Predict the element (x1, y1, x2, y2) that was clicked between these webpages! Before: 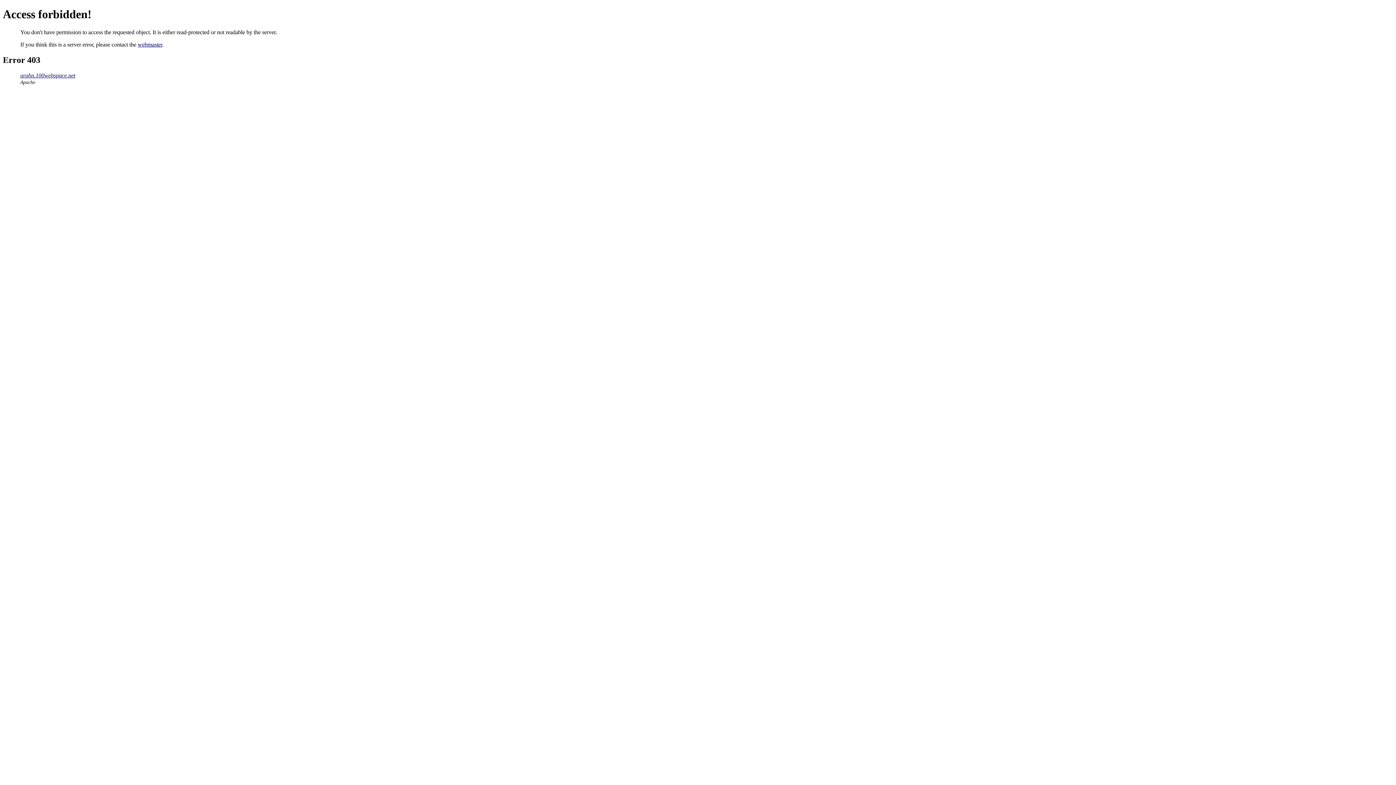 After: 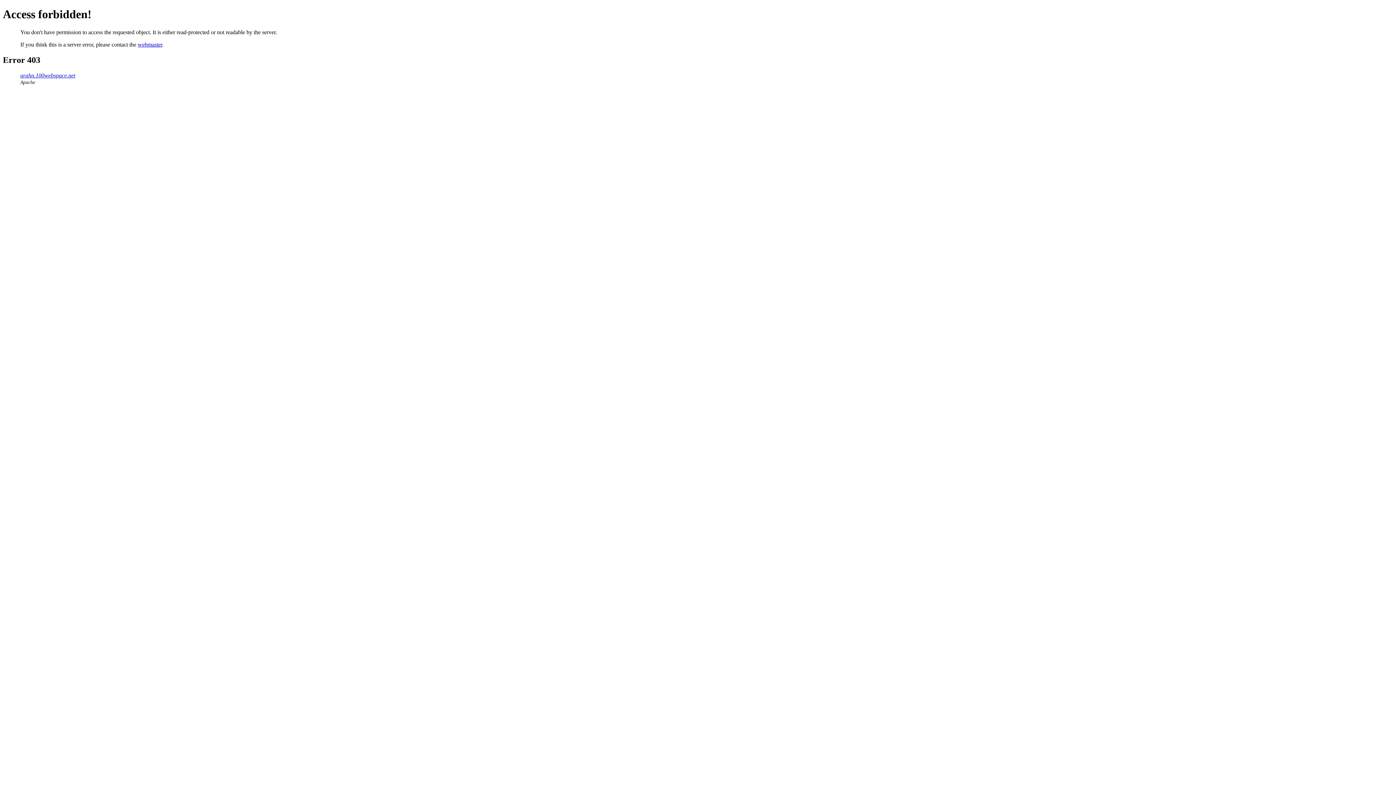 Action: label: webmaster bbox: (137, 41, 162, 47)